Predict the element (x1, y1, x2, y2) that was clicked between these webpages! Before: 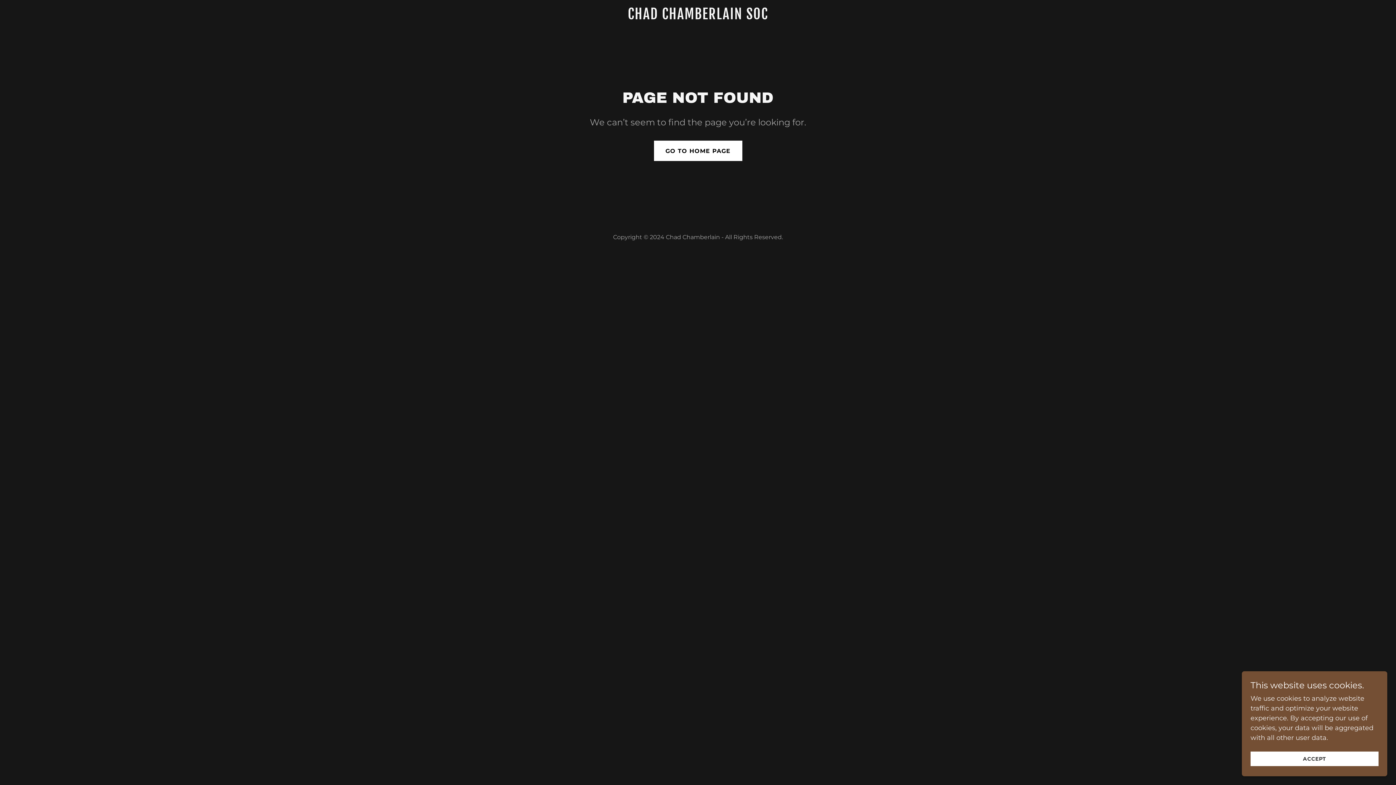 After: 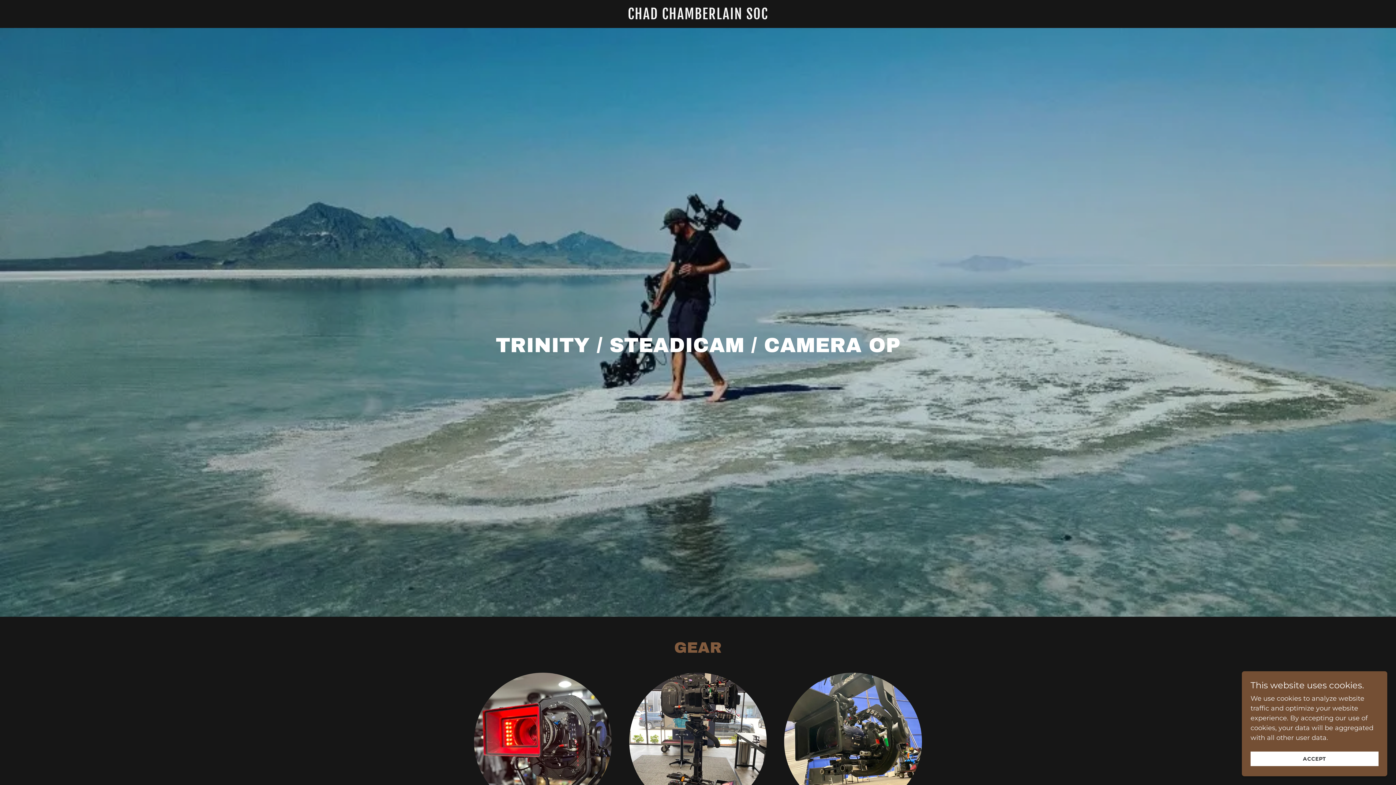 Action: bbox: (623, 13, 772, 21) label: CHAD CHAMBERLAIN SOC